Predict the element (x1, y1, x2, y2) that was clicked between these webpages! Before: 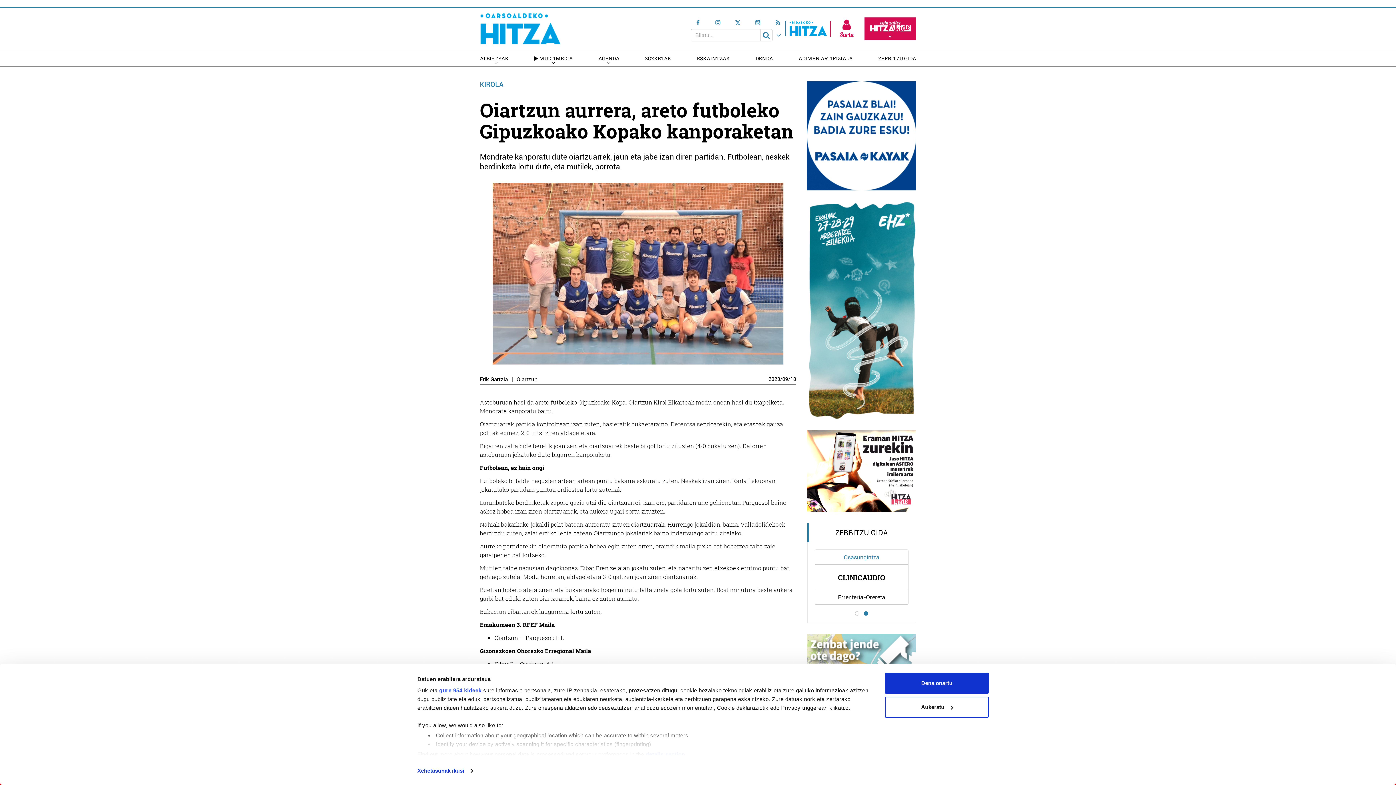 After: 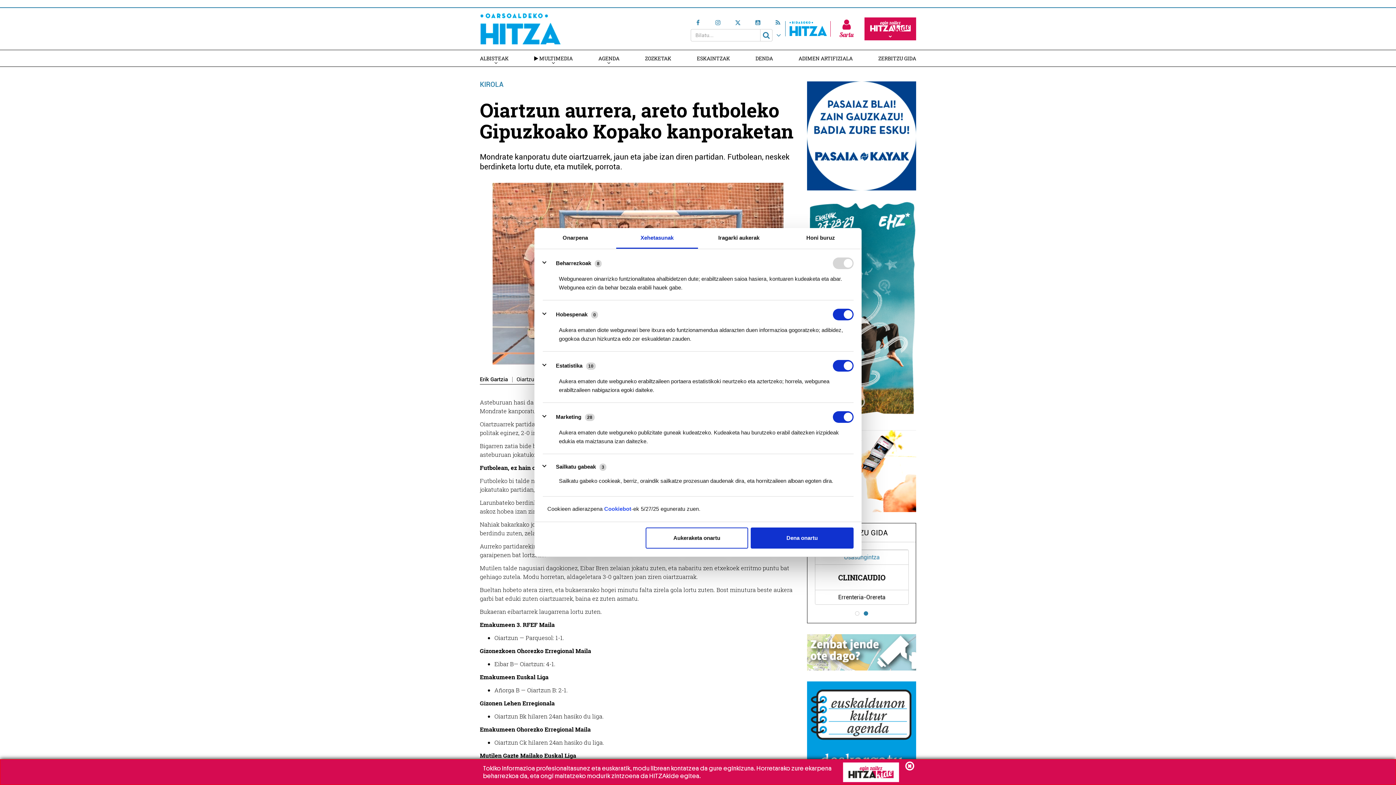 Action: label: Aukeratu bbox: (885, 696, 989, 718)